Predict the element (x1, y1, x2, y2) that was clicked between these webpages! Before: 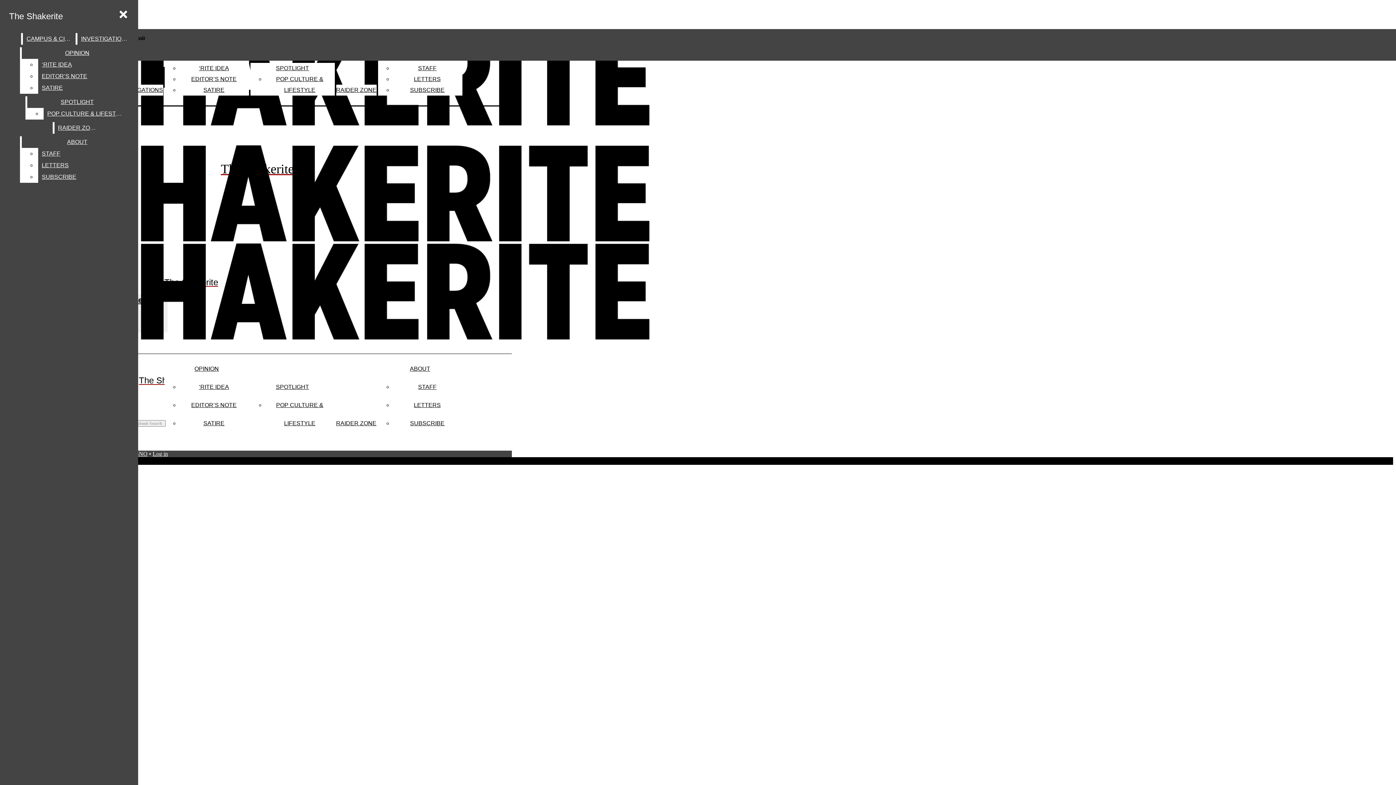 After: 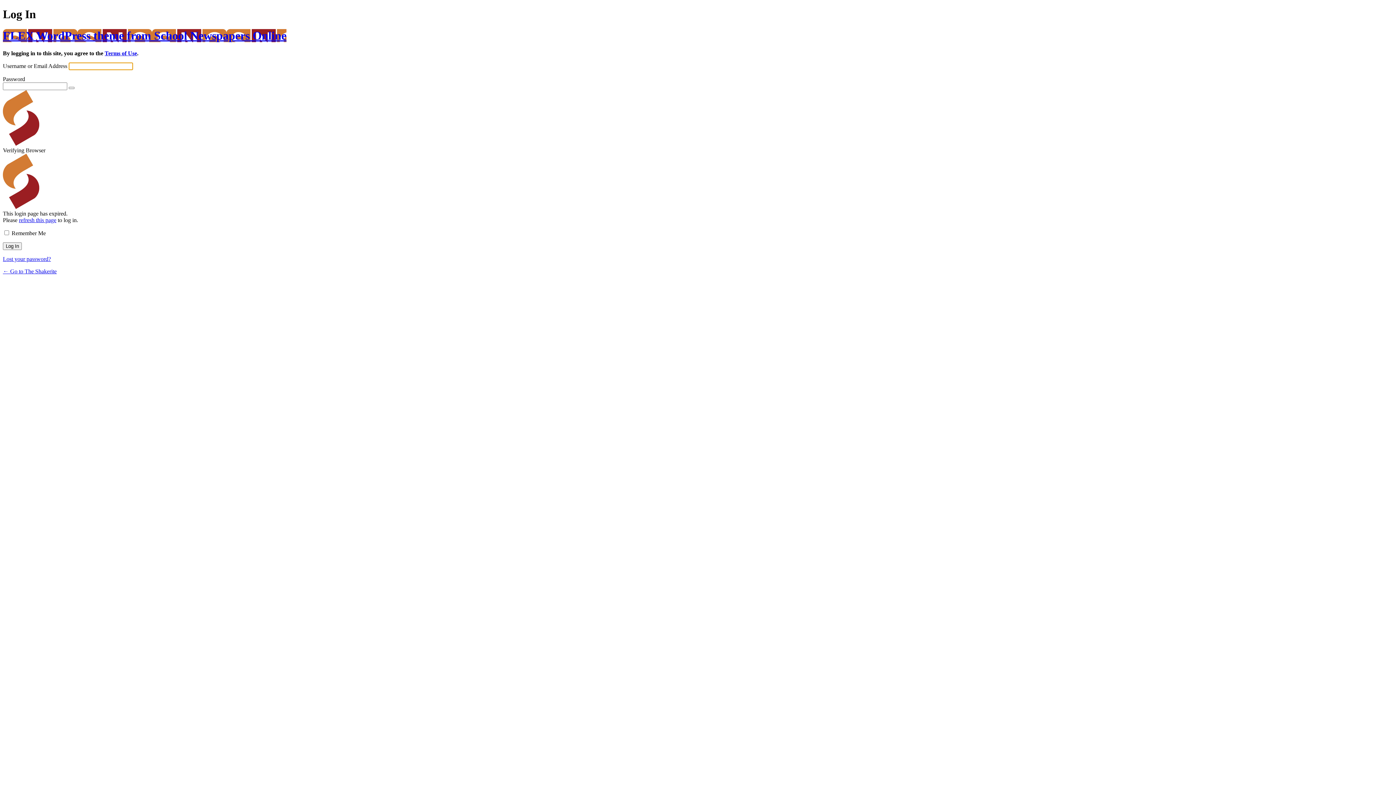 Action: label: Log in bbox: (152, 450, 168, 457)